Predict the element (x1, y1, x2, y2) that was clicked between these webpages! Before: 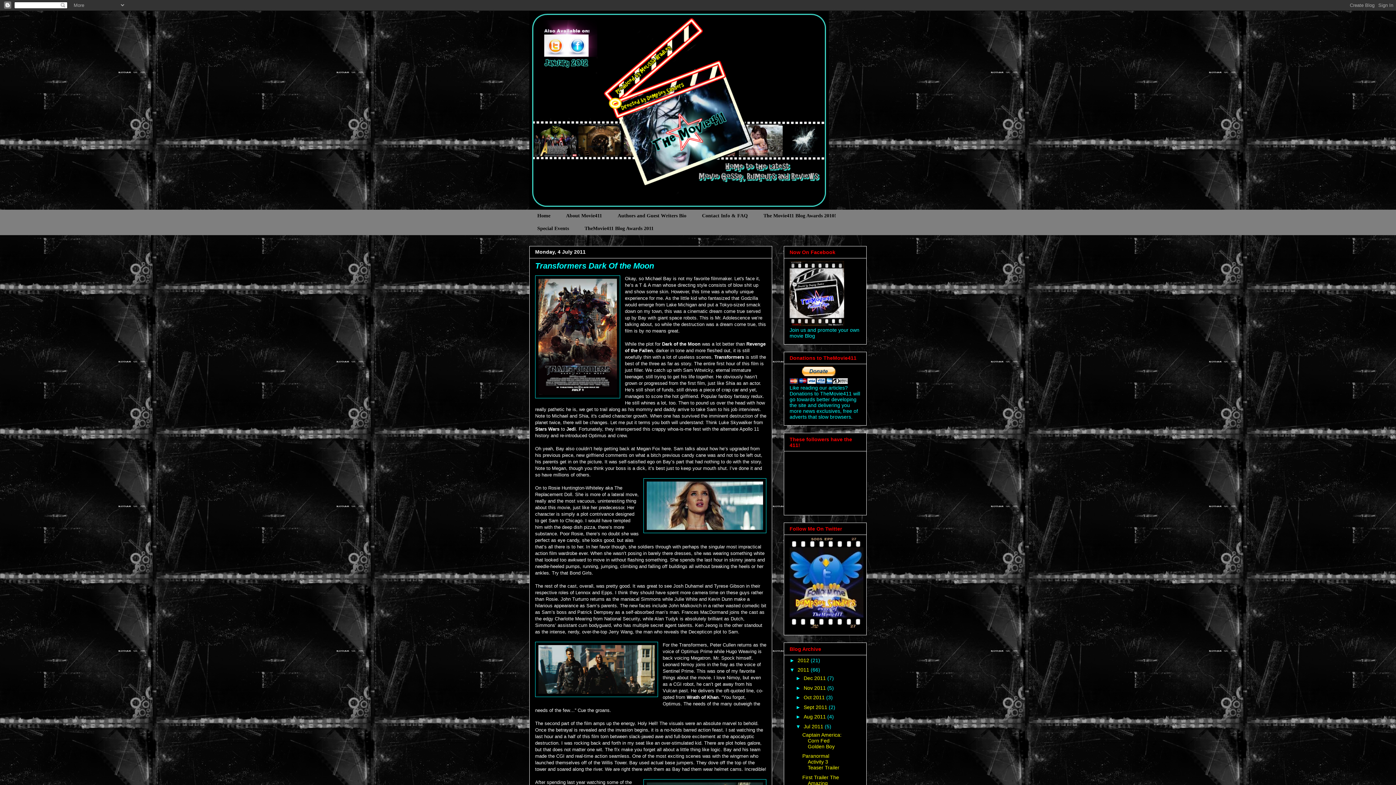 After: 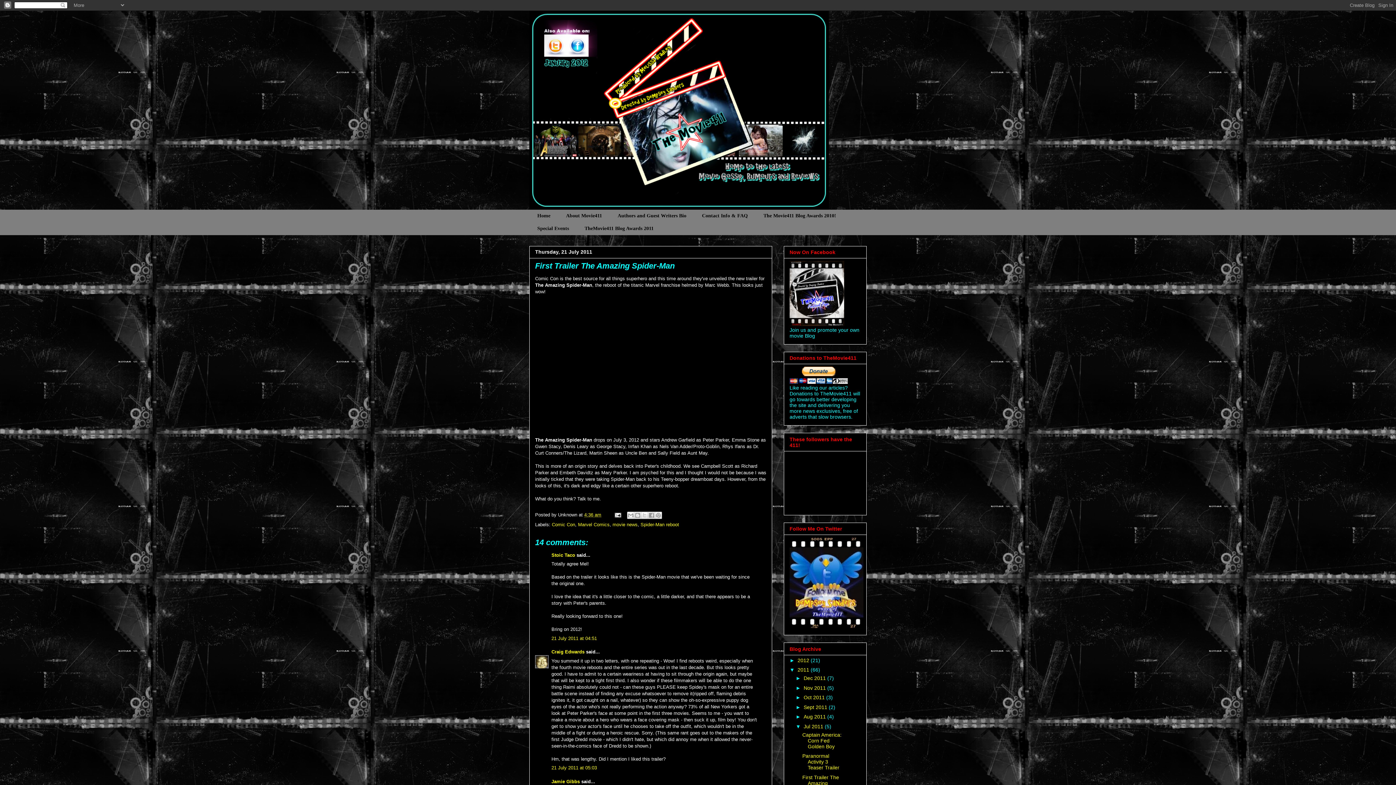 Action: label: First Trailer The Amazing Spider-Man bbox: (802, 774, 839, 792)